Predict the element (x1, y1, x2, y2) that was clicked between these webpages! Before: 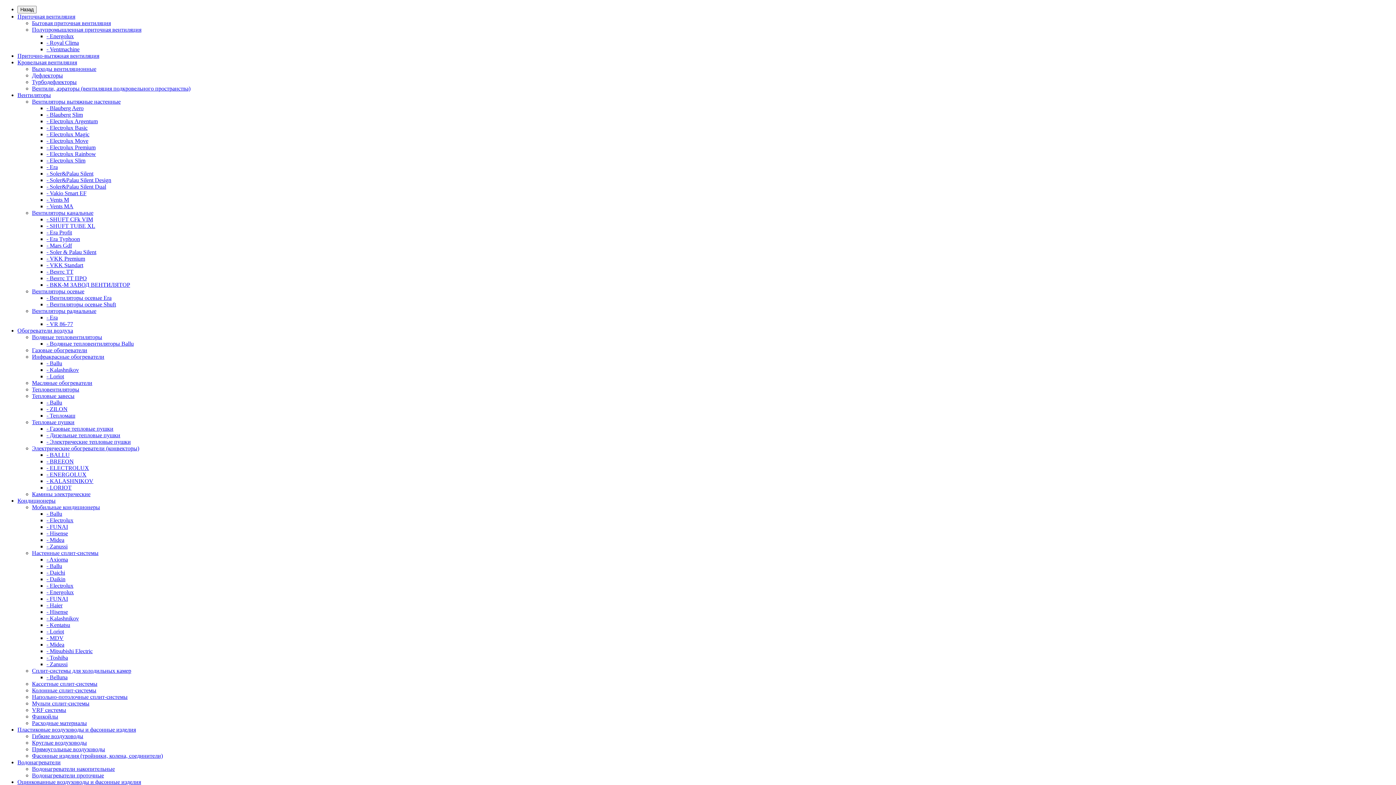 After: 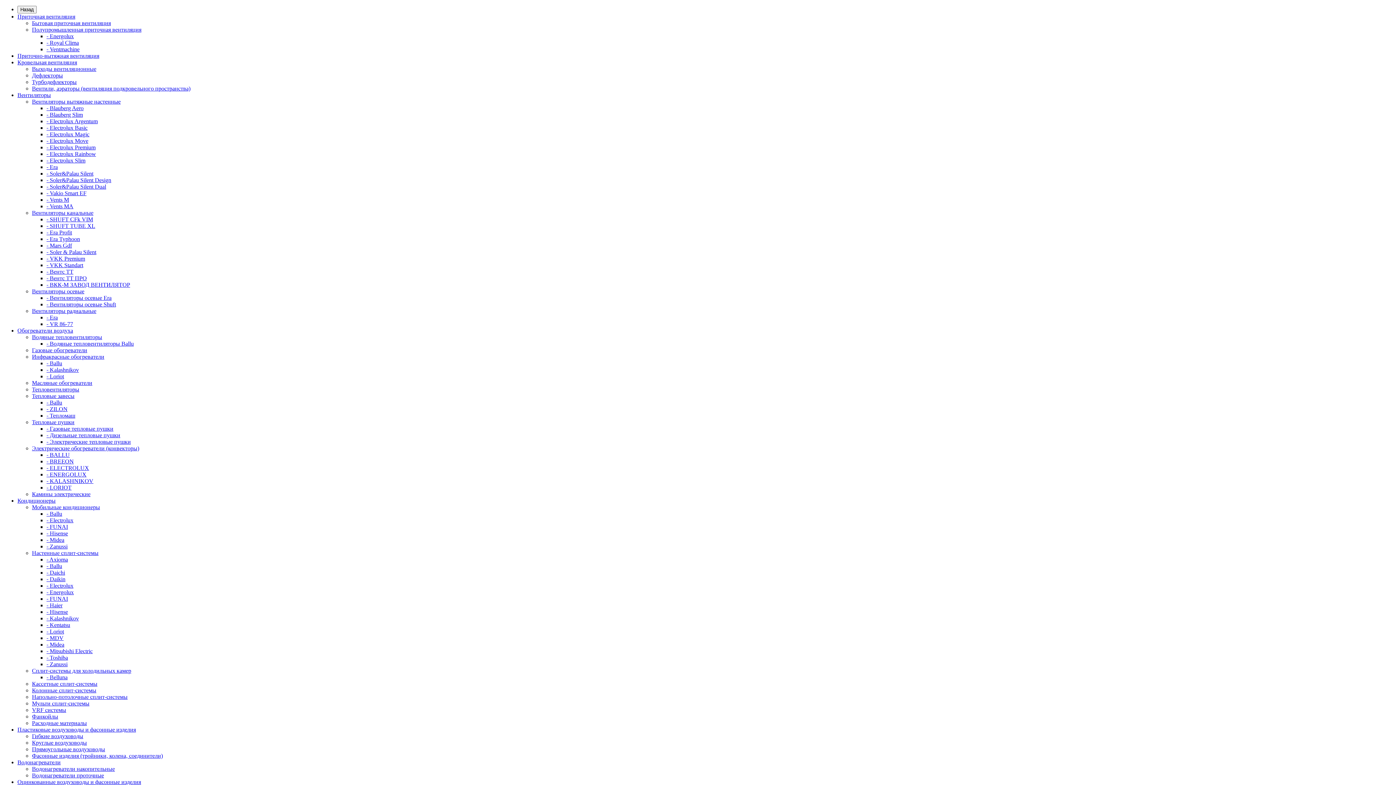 Action: label: - Kalashnikov bbox: (46, 366, 78, 373)